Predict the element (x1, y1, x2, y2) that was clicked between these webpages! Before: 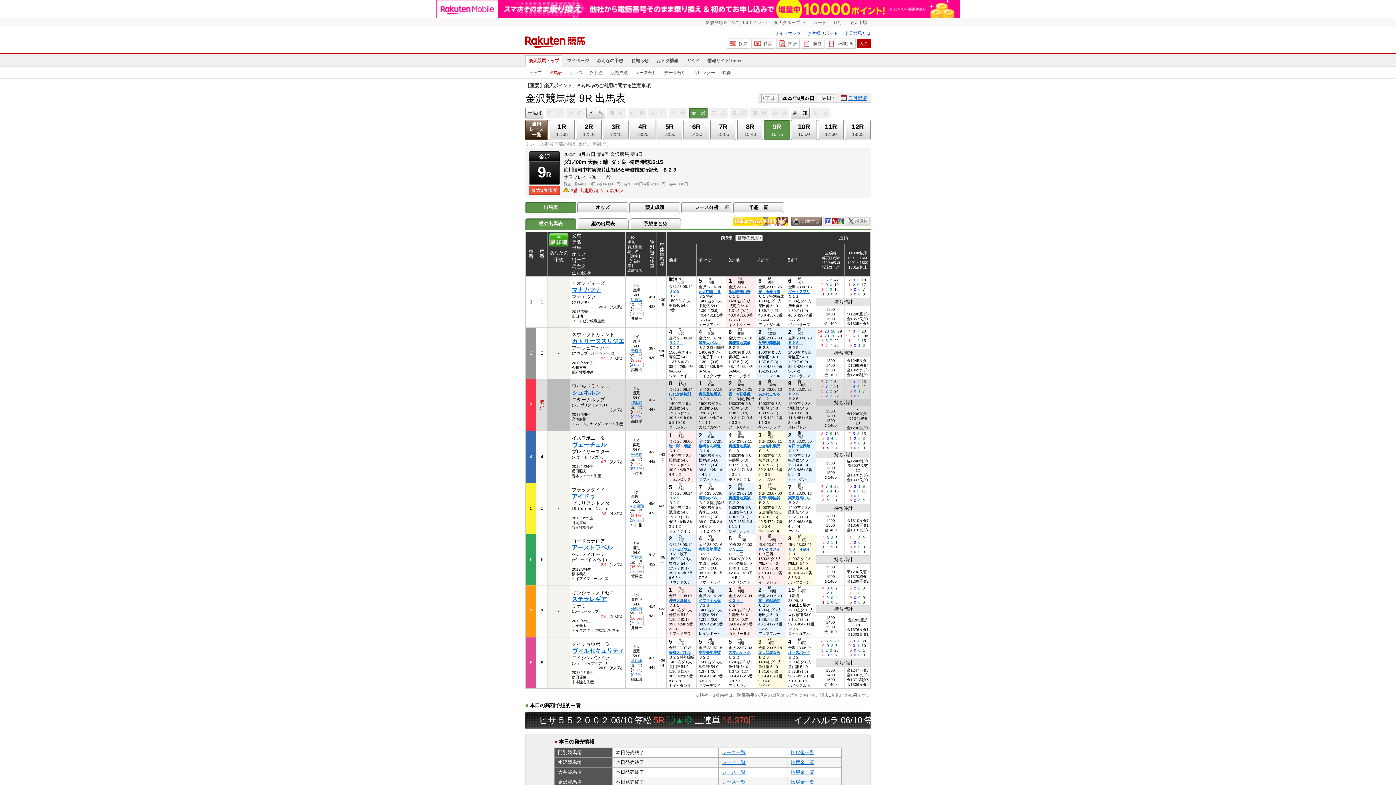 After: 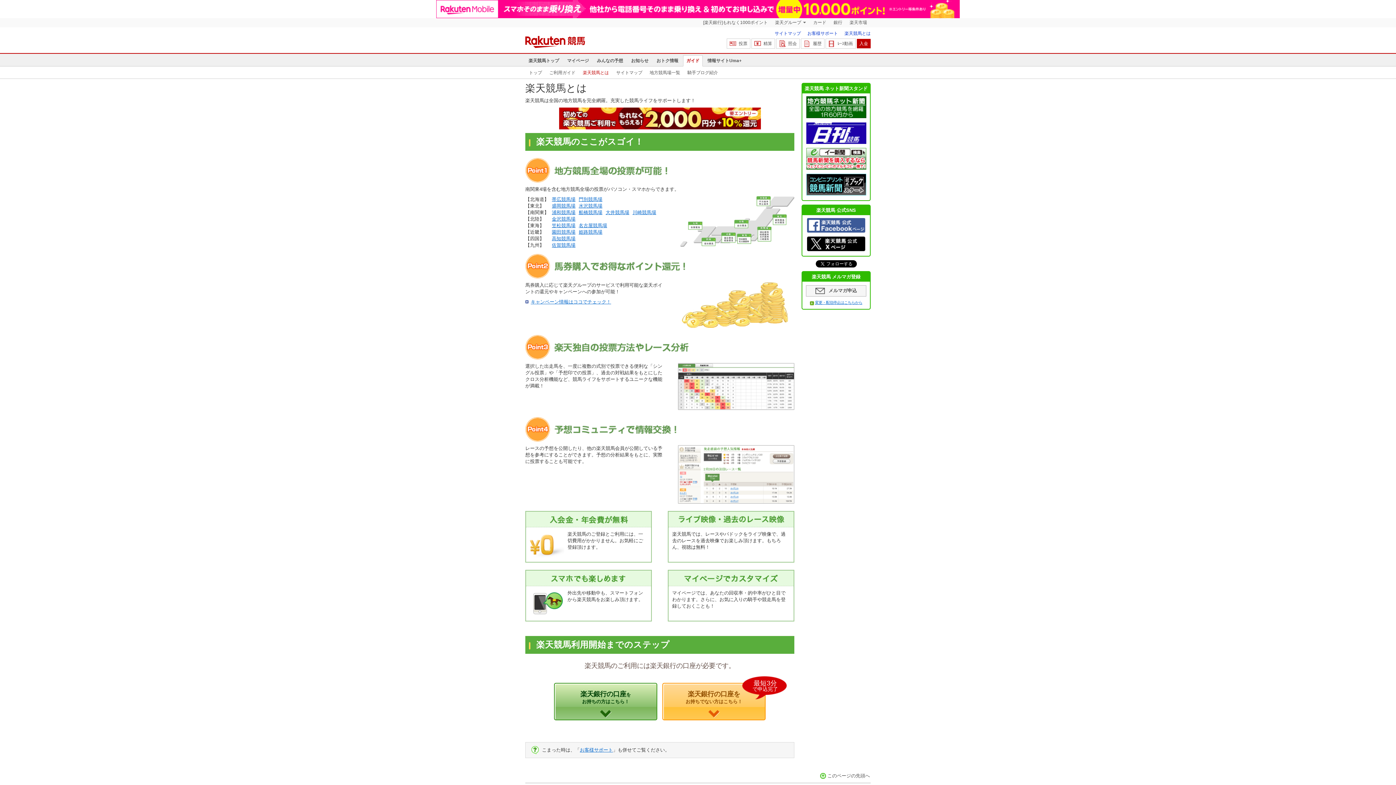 Action: label: 楽天競馬とは bbox: (844, 30, 870, 36)